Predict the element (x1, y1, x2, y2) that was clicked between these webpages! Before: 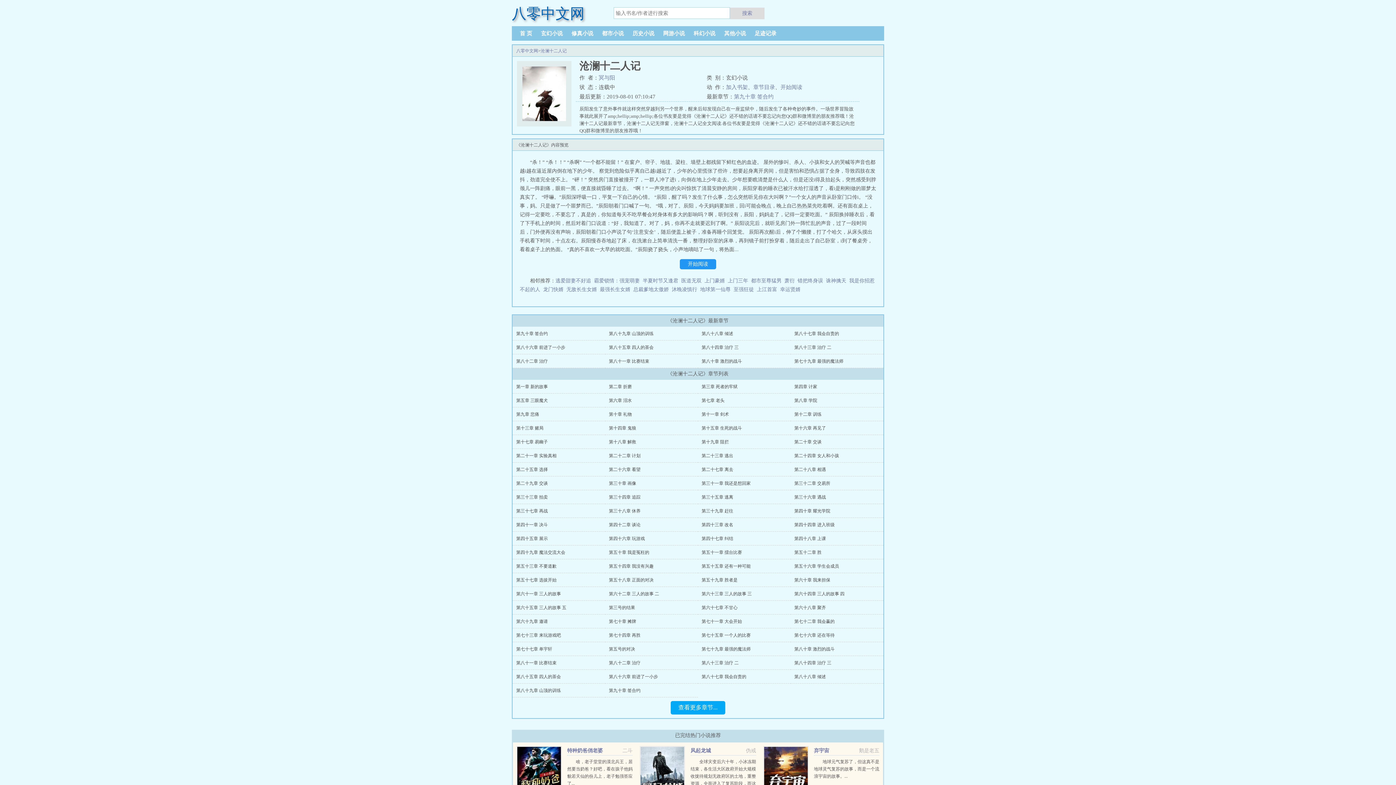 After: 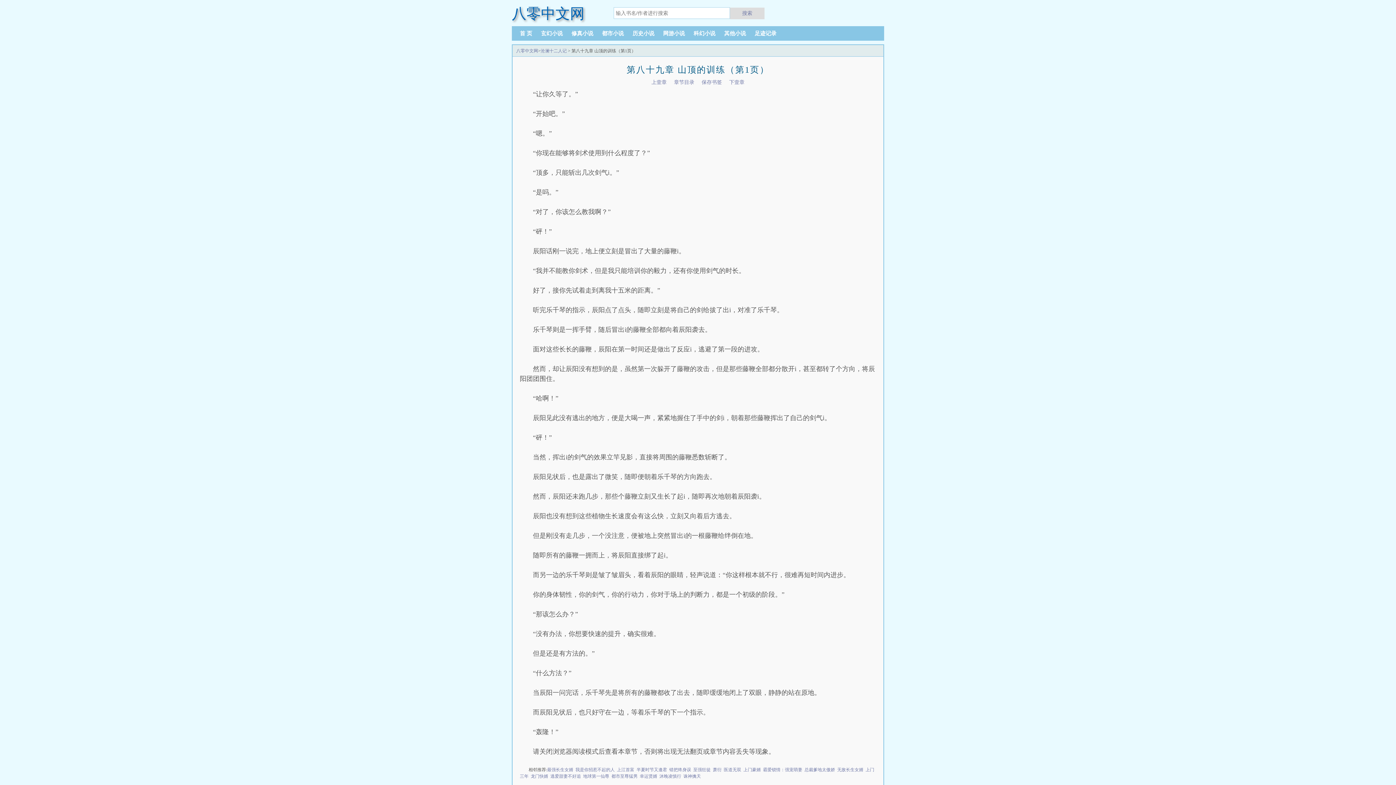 Action: label: 第八十九章 山顶的训练 bbox: (516, 688, 561, 693)